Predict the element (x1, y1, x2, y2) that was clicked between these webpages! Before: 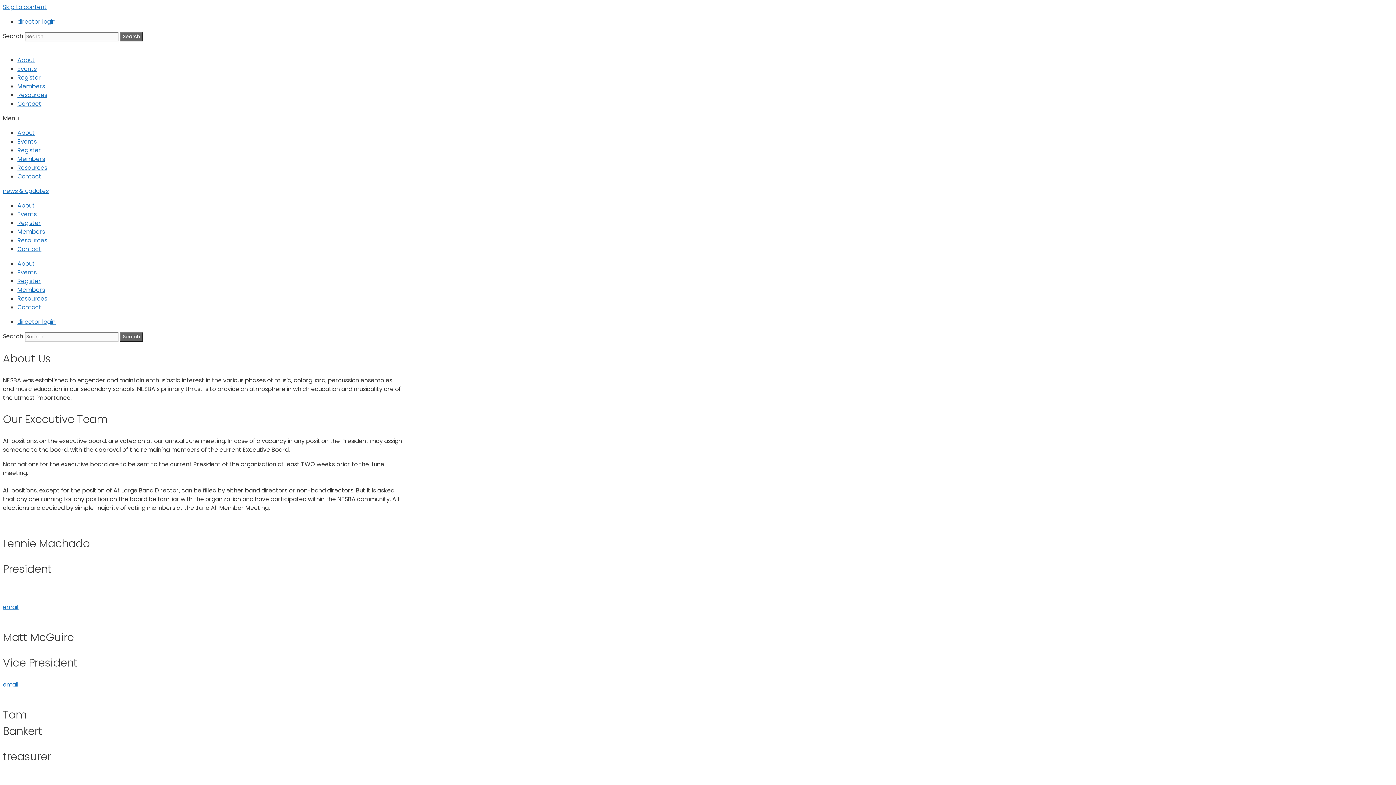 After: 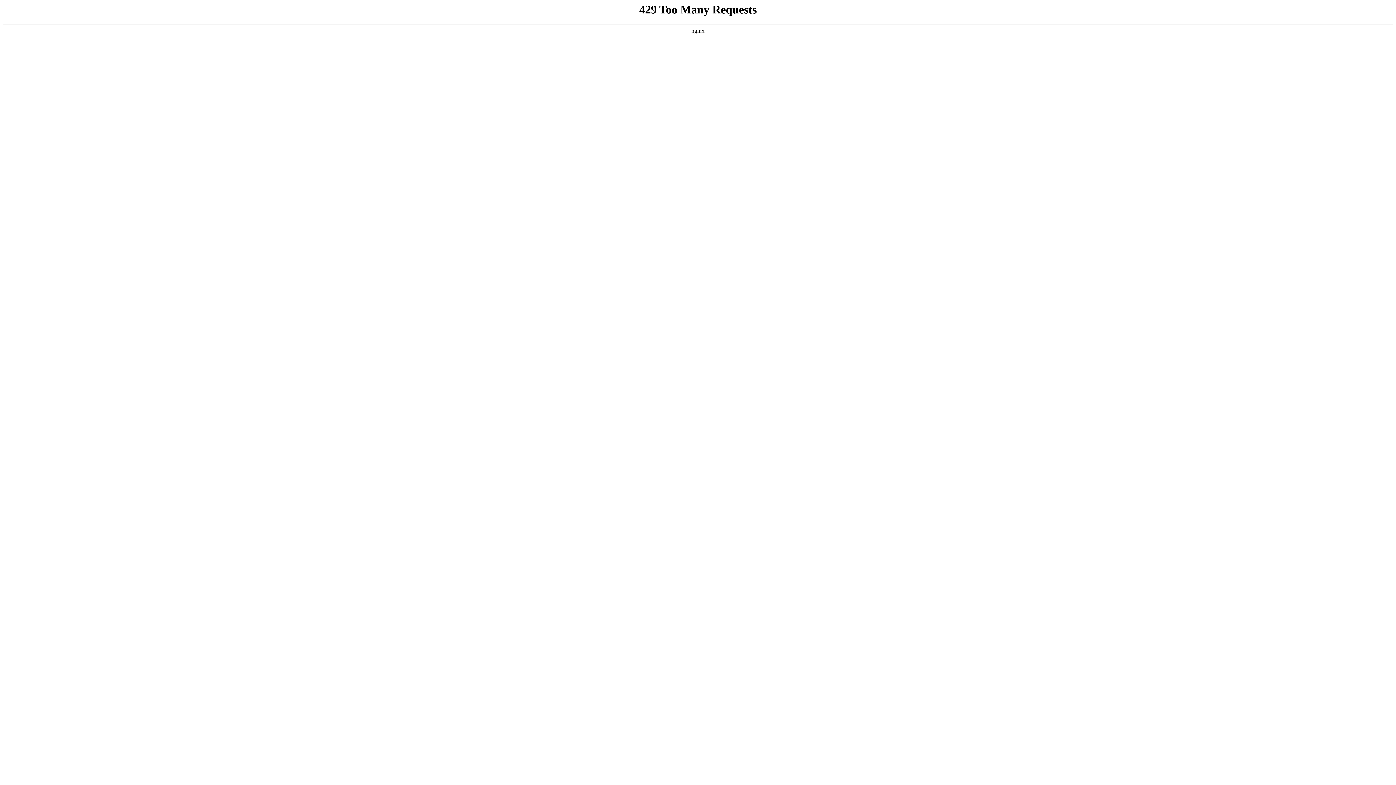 Action: bbox: (17, 285, 45, 294) label: Members